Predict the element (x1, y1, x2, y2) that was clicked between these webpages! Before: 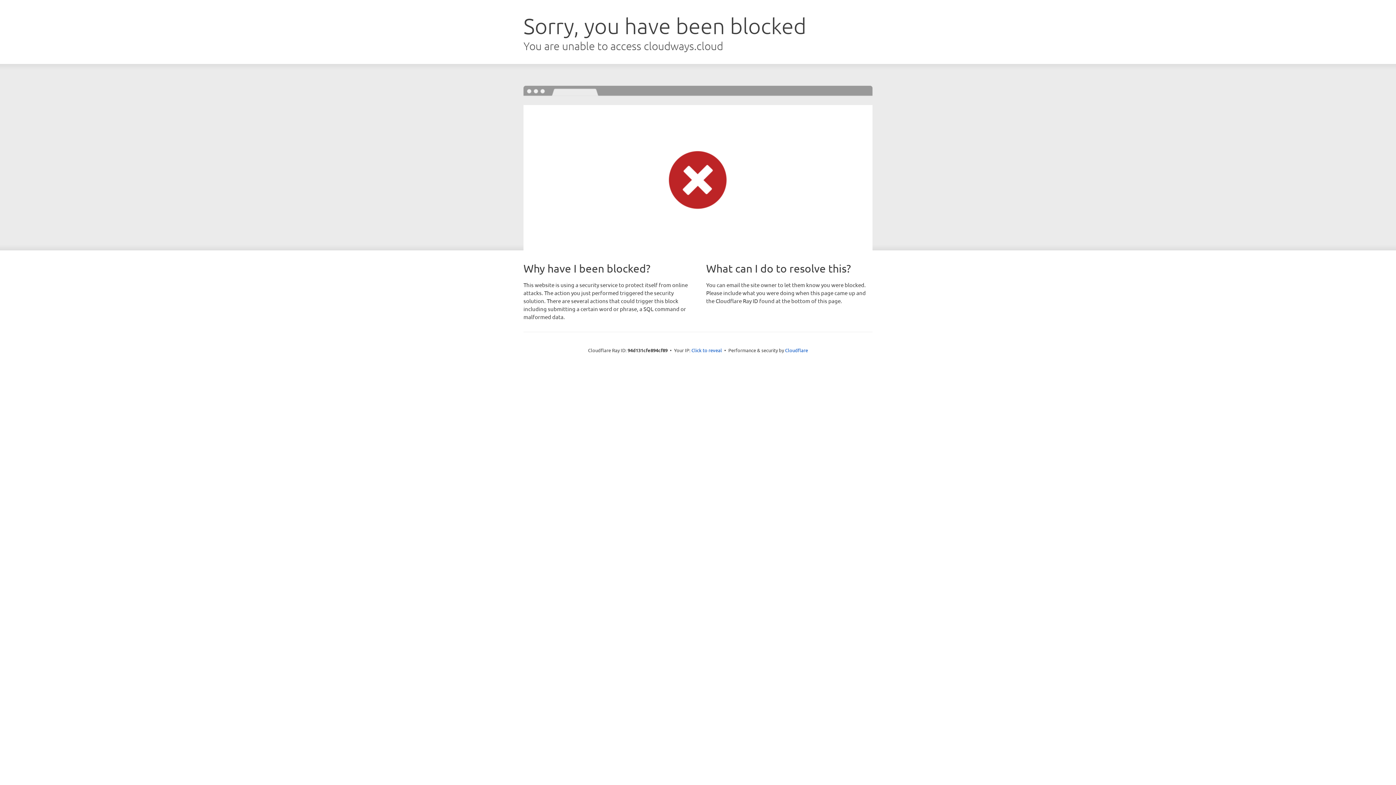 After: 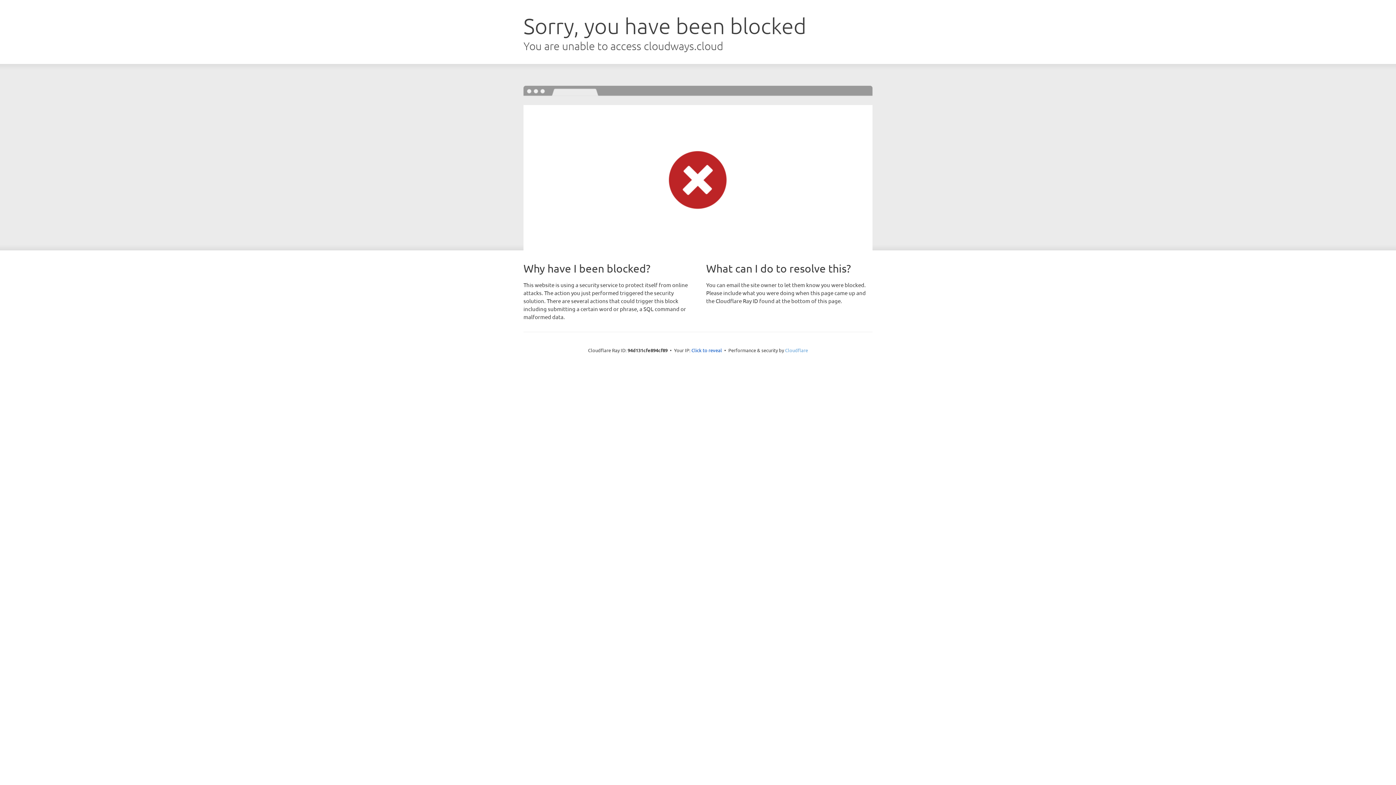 Action: bbox: (785, 347, 808, 353) label: Cloudflare